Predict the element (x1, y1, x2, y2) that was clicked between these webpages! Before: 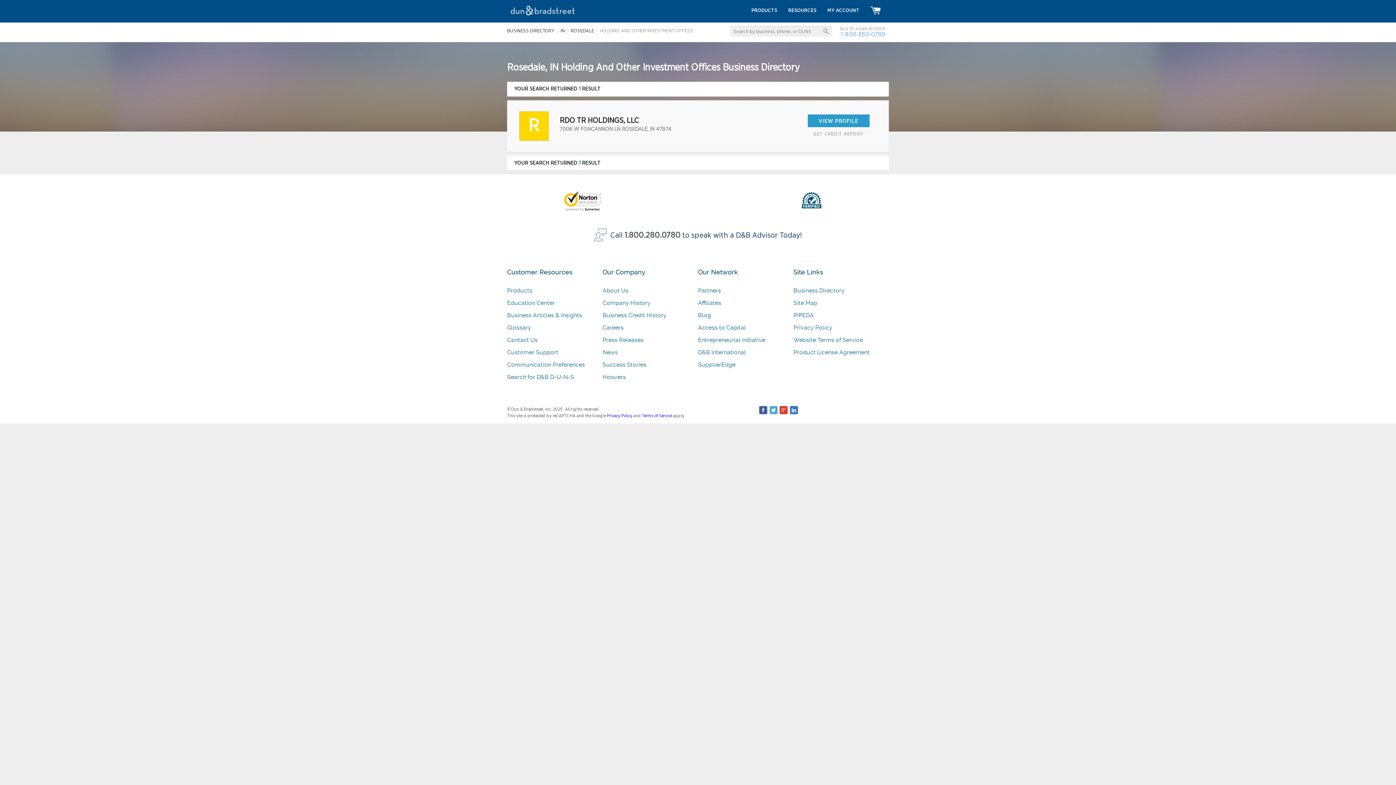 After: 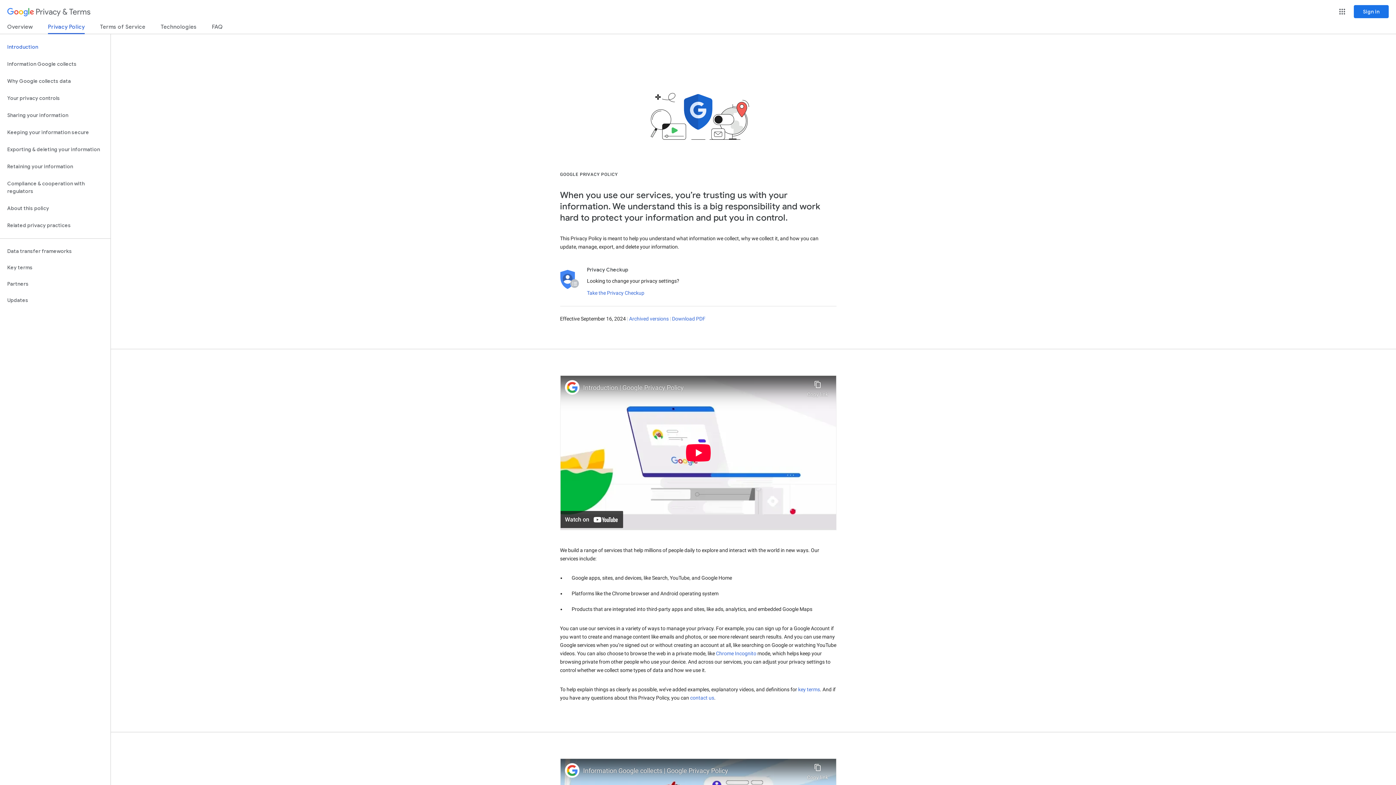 Action: label: Privacy Policy bbox: (606, 413, 632, 418)